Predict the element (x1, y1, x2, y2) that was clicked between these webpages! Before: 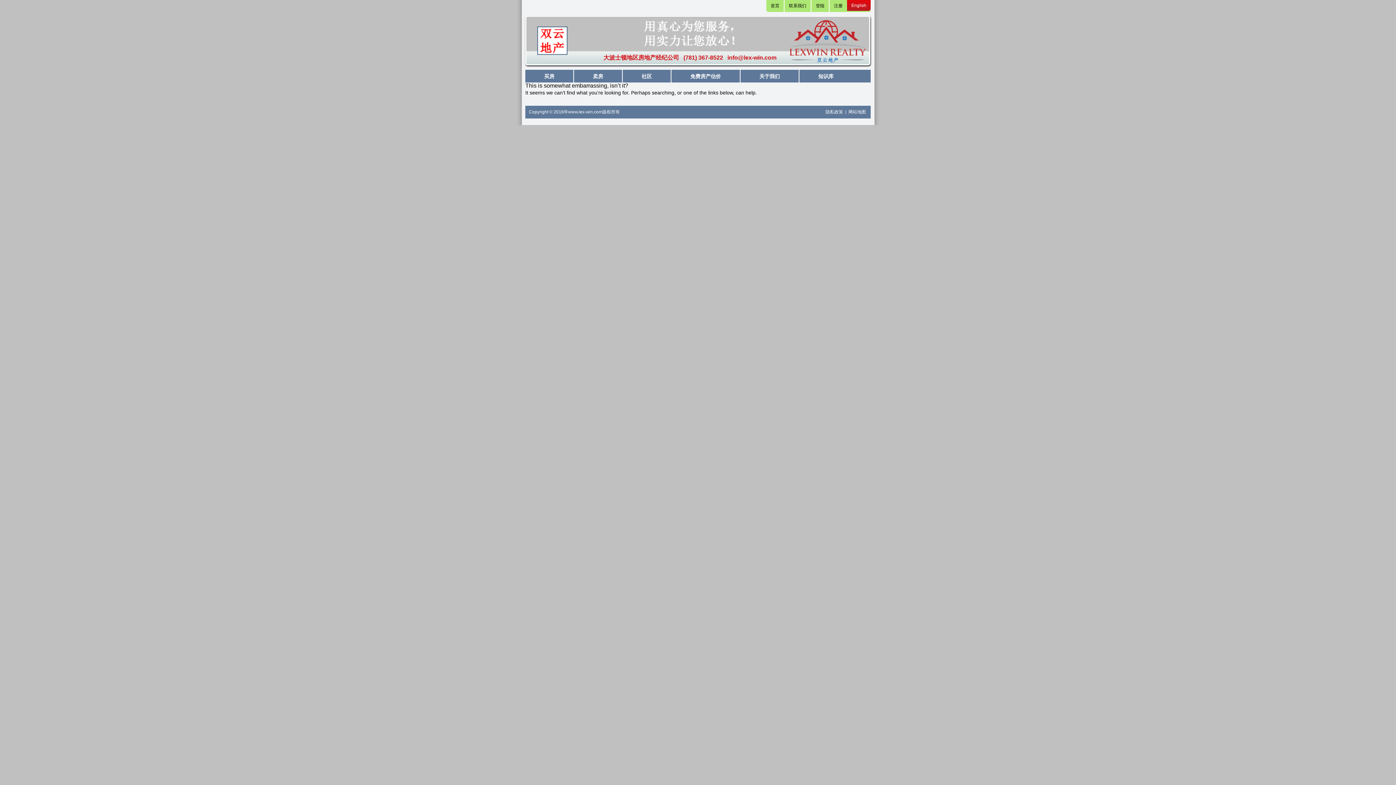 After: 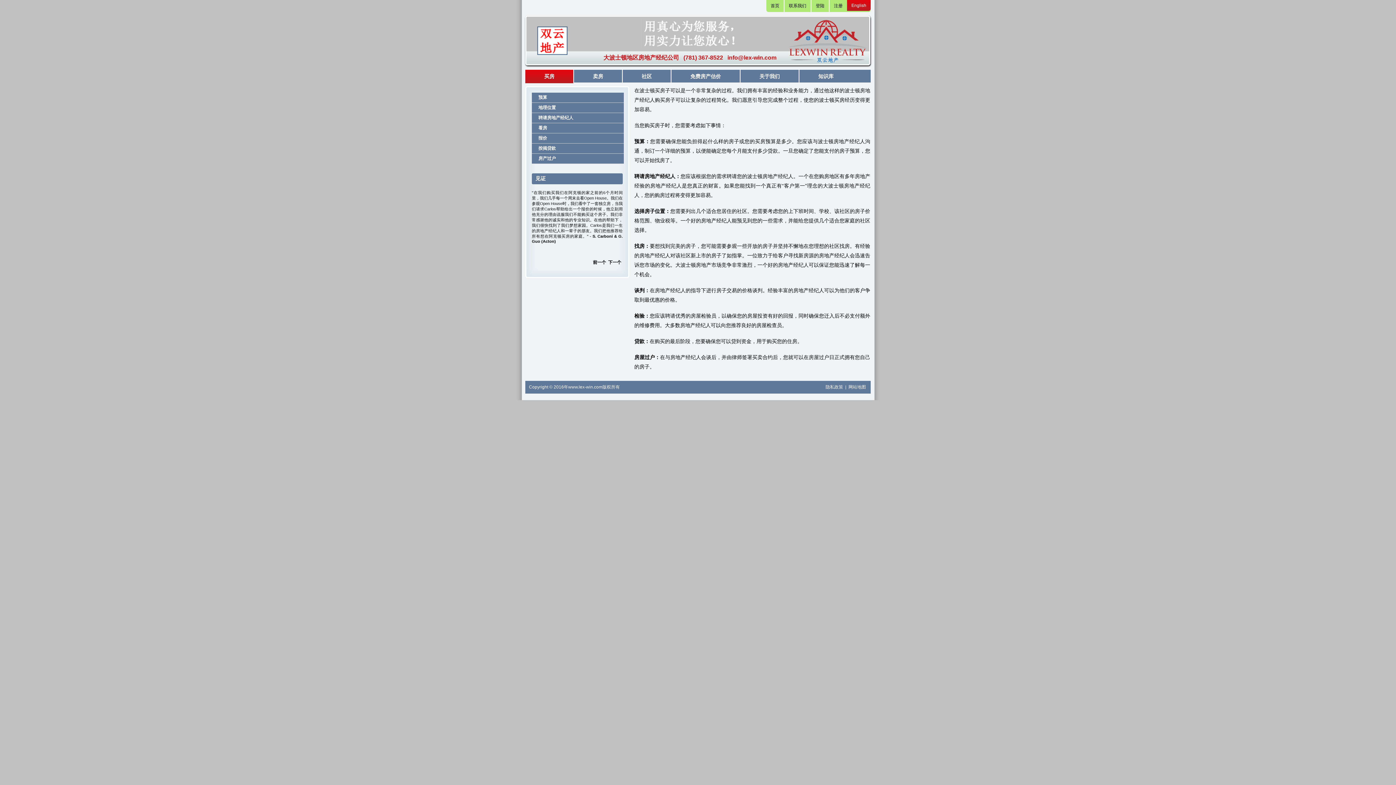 Action: bbox: (525, 69, 573, 83) label: 买房